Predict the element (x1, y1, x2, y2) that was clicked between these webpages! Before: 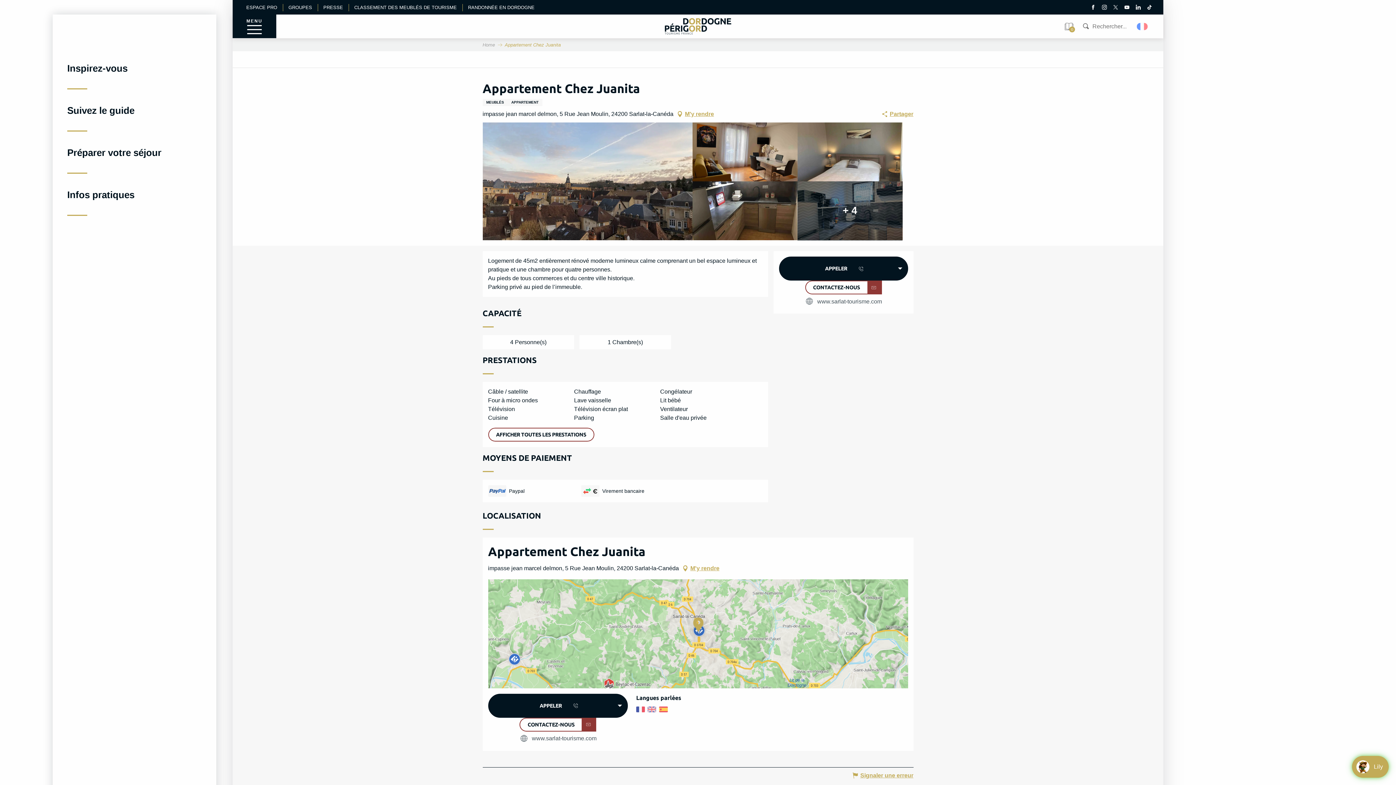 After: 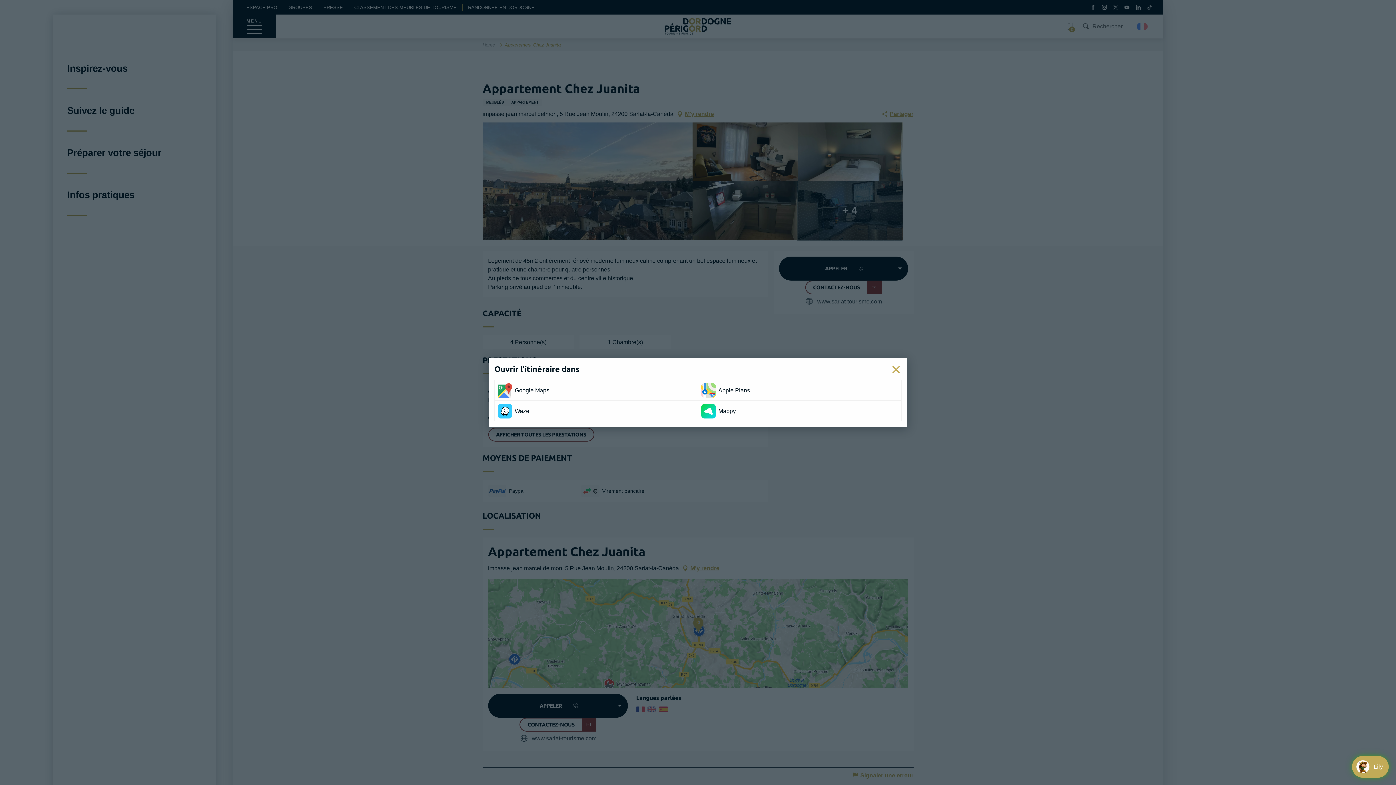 Action: label: M'y rendre bbox: (676, 108, 714, 119)